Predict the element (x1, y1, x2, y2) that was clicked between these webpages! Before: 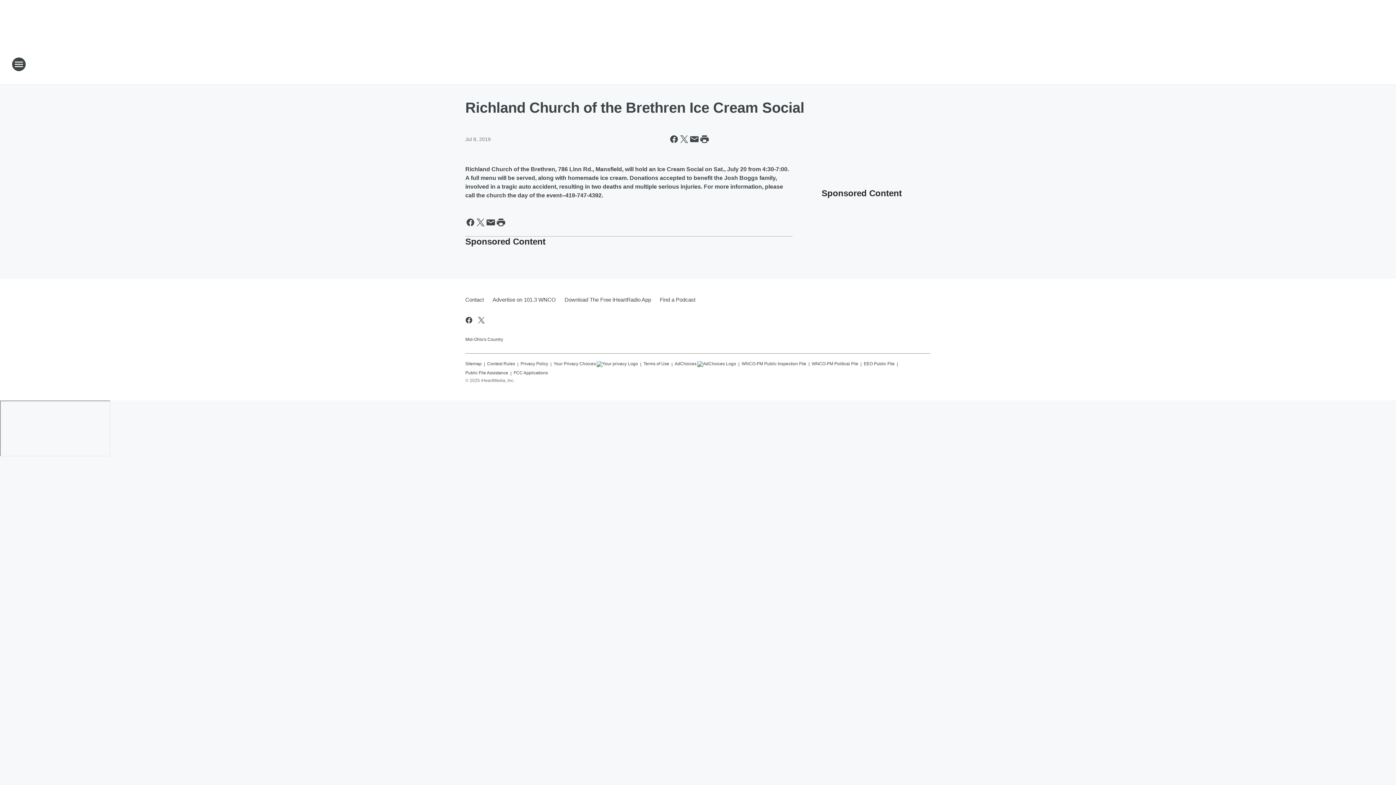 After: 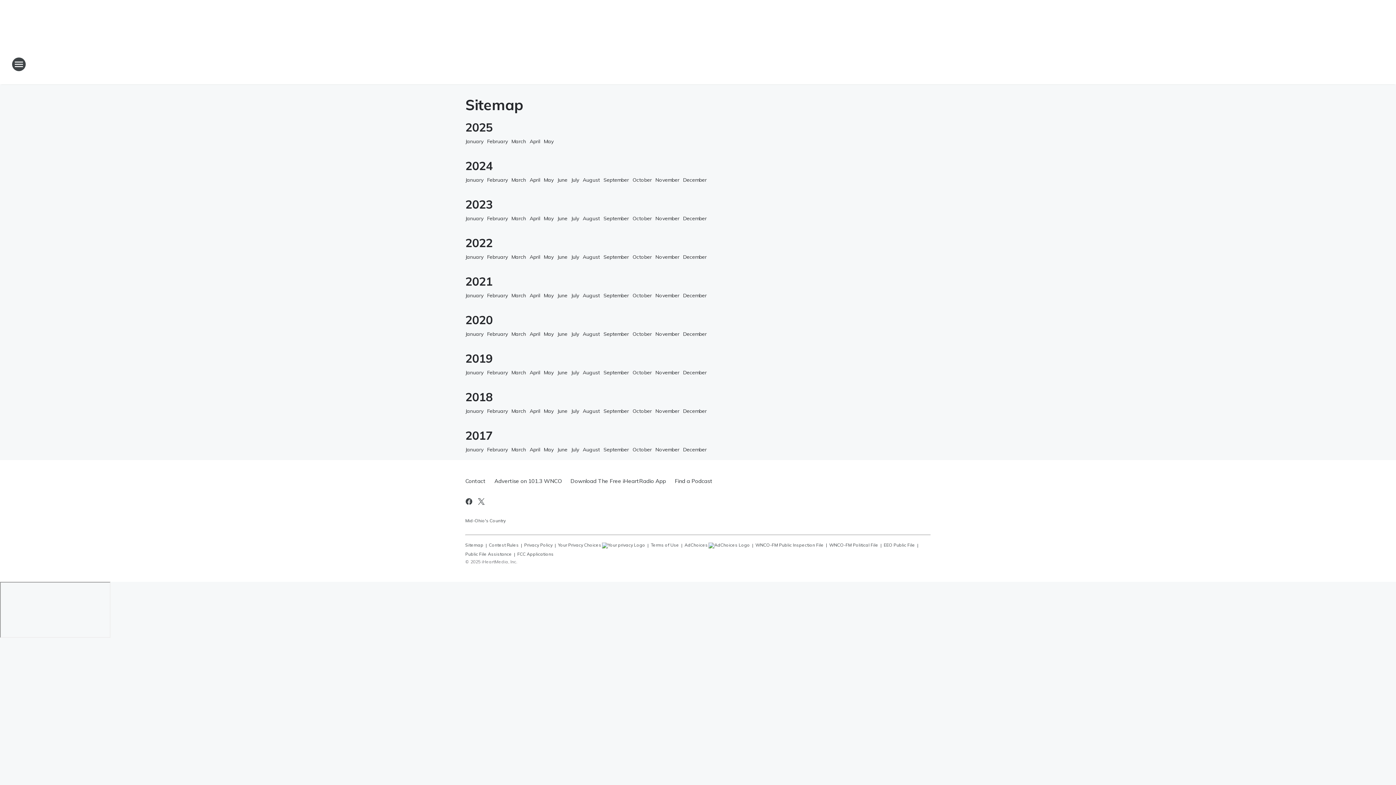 Action: label: Sitemap bbox: (465, 358, 481, 367)